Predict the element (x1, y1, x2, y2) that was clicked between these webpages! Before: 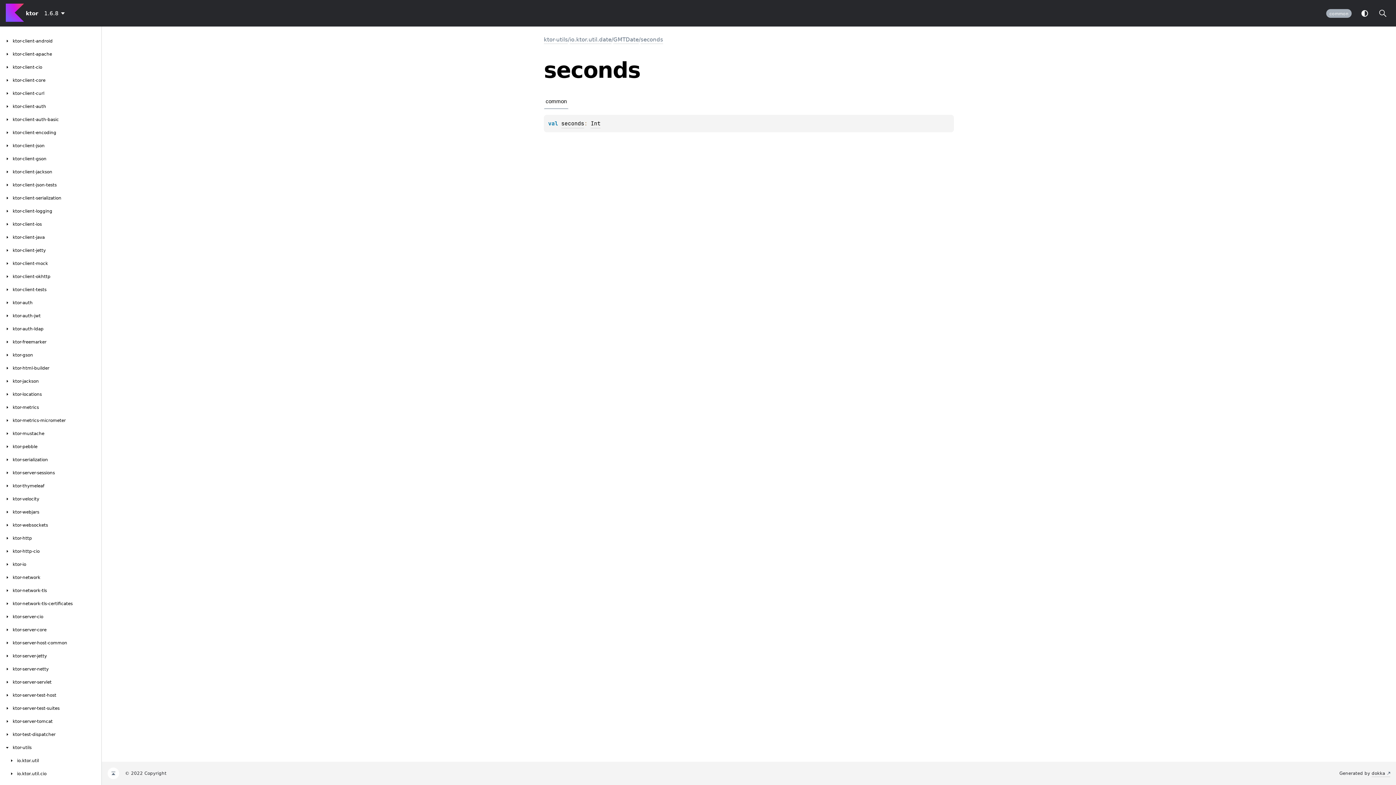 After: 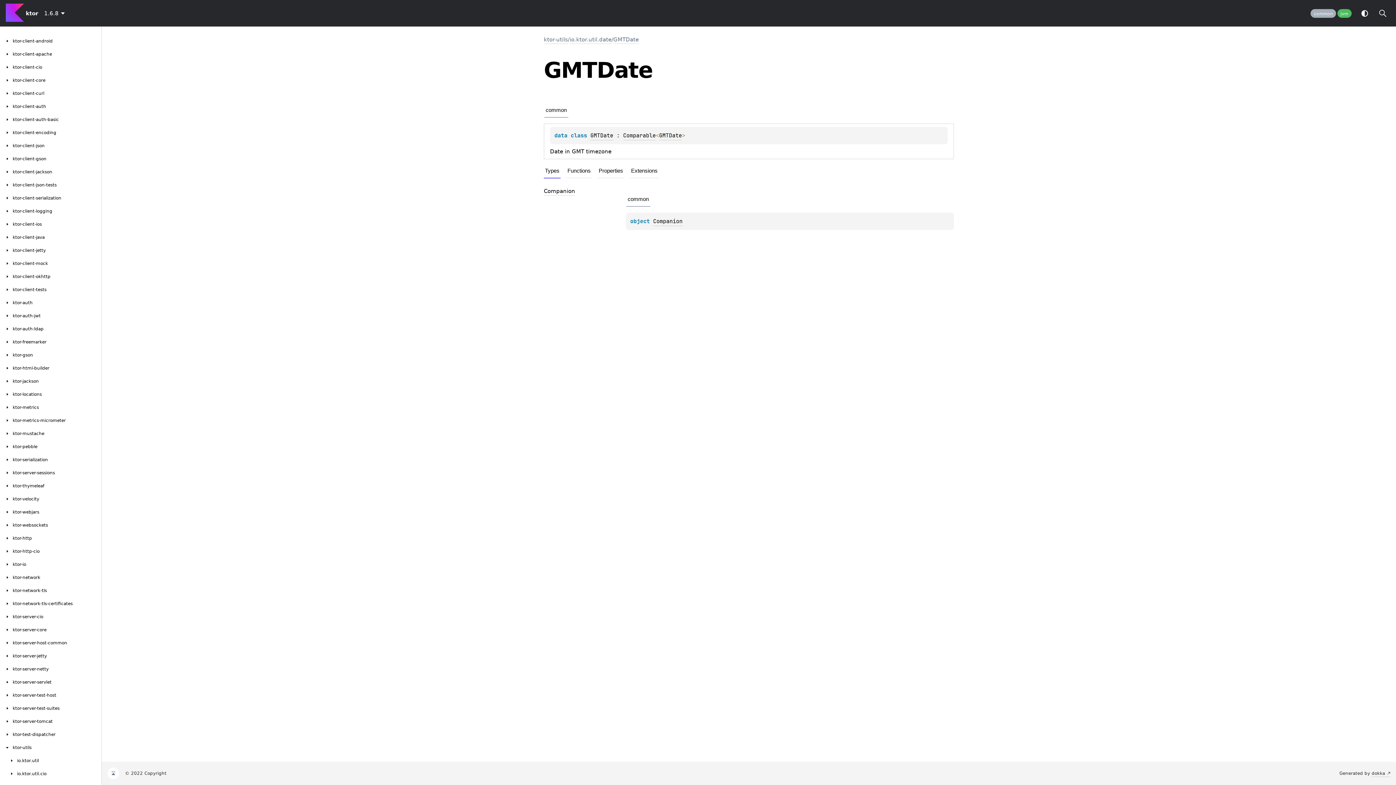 Action: label: GMTDate bbox: (613, 36, 638, 44)